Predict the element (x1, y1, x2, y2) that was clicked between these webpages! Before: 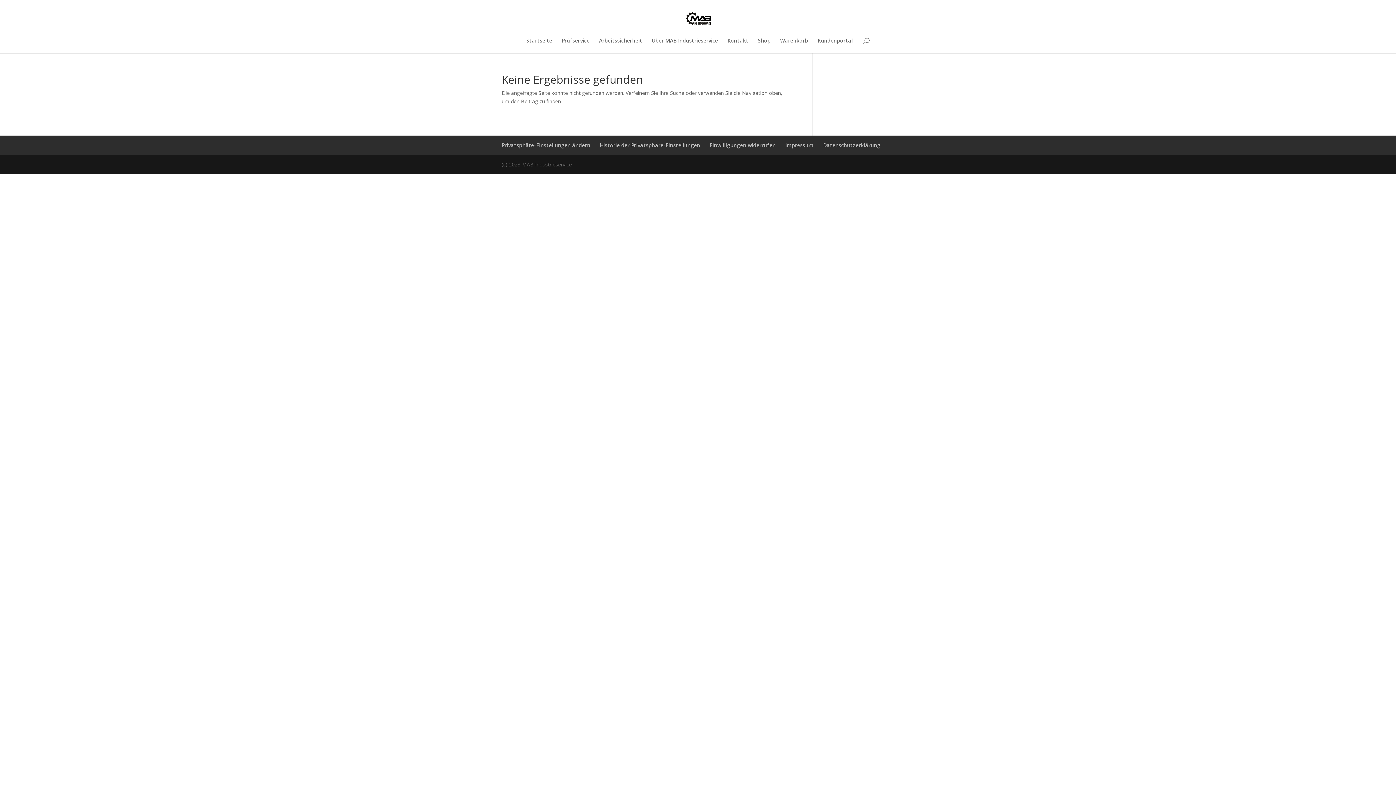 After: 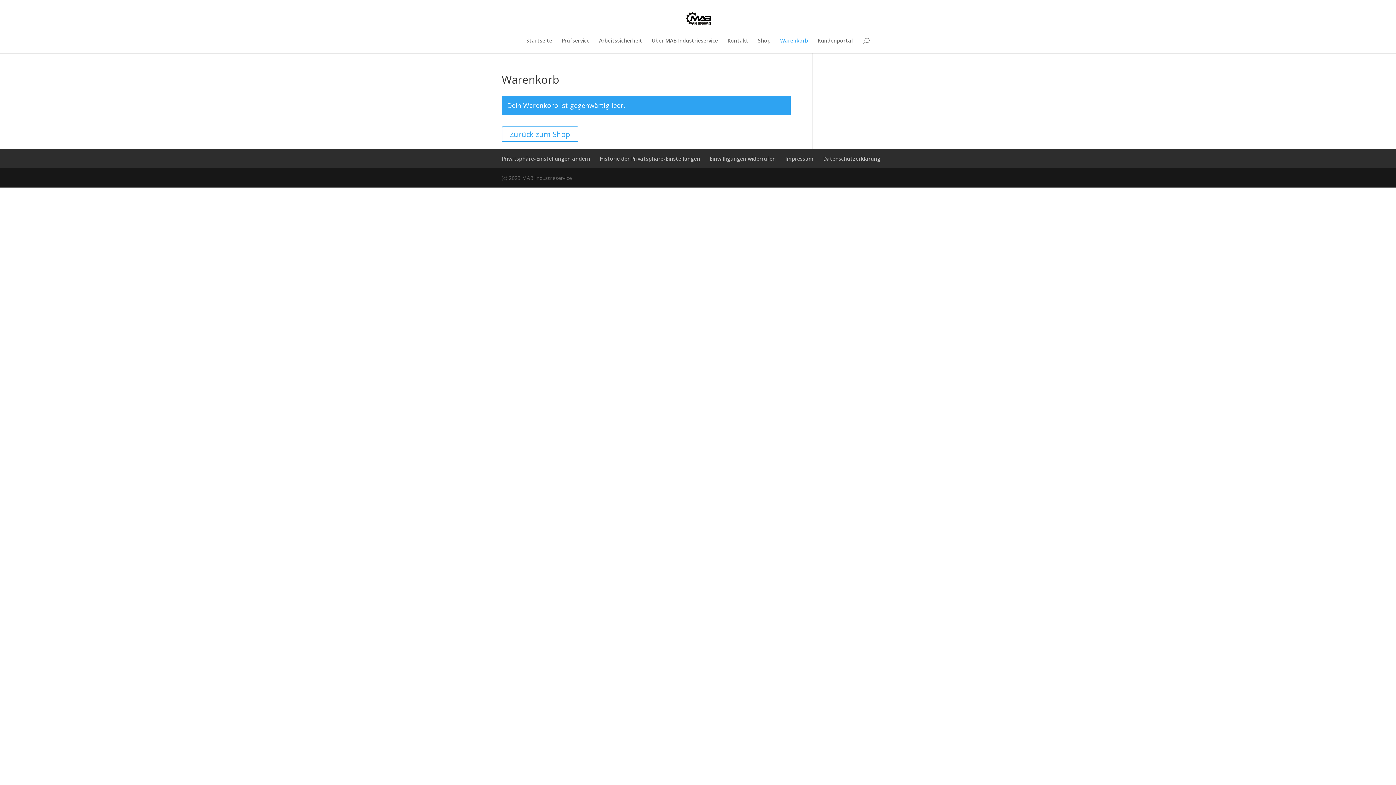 Action: bbox: (780, 38, 808, 53) label: Warenkorb